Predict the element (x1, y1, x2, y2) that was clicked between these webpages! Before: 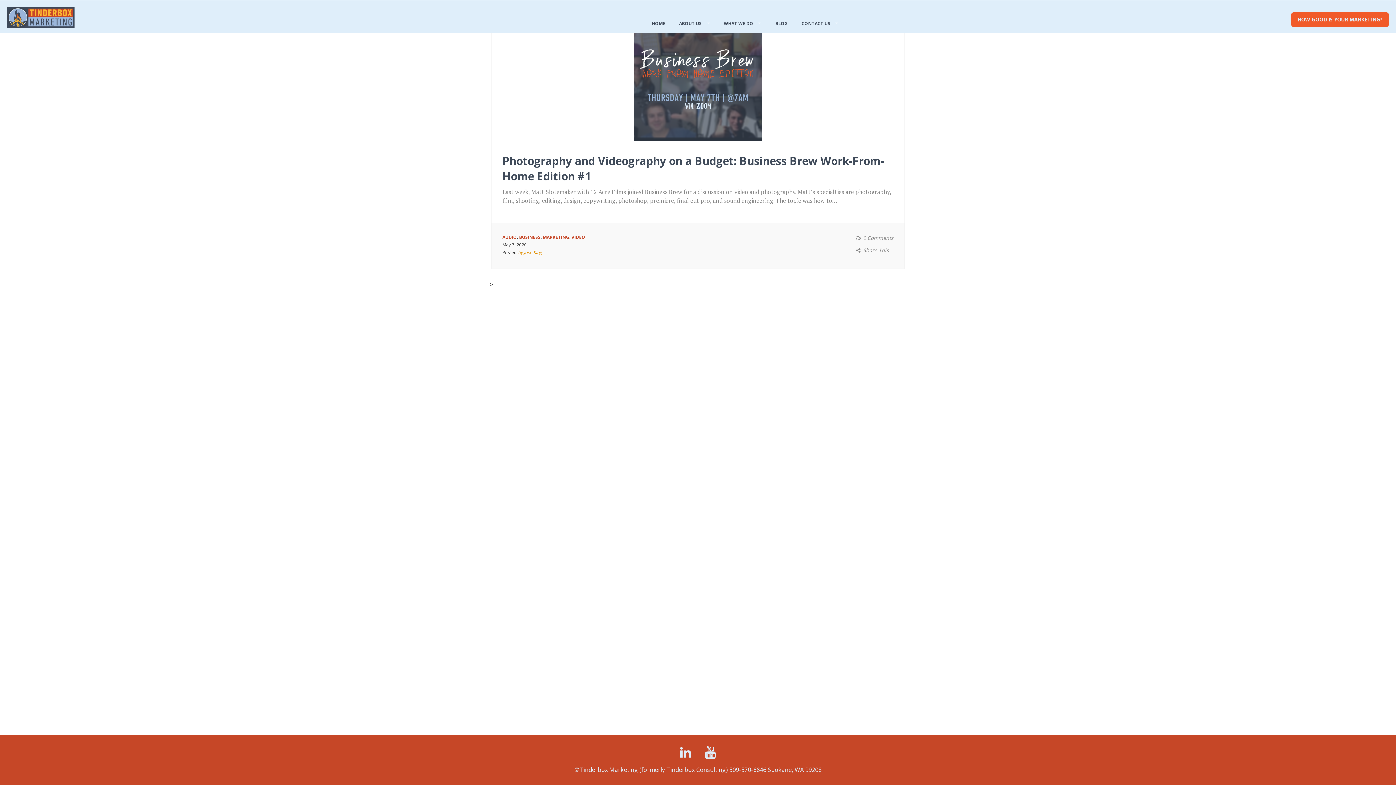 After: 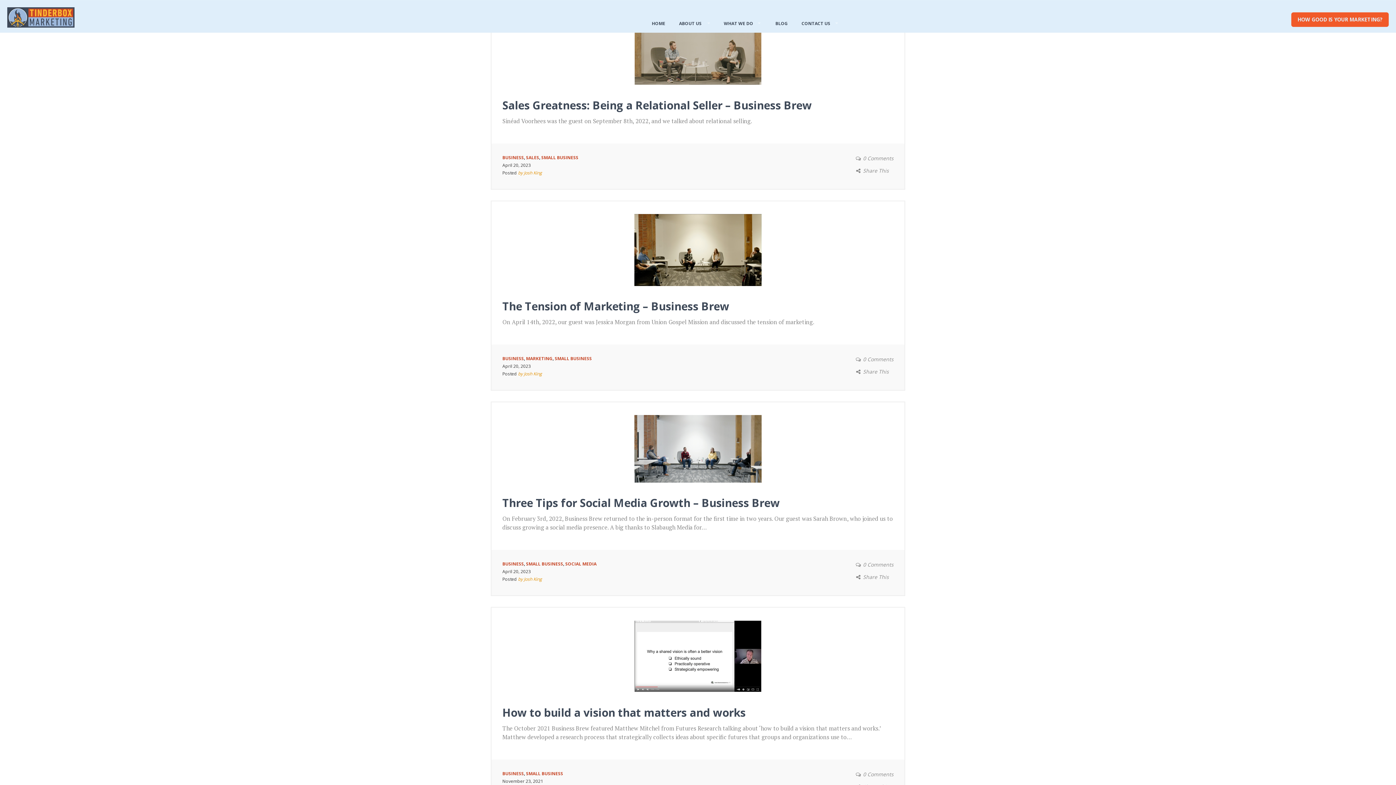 Action: bbox: (519, 234, 540, 240) label: BUSINESS